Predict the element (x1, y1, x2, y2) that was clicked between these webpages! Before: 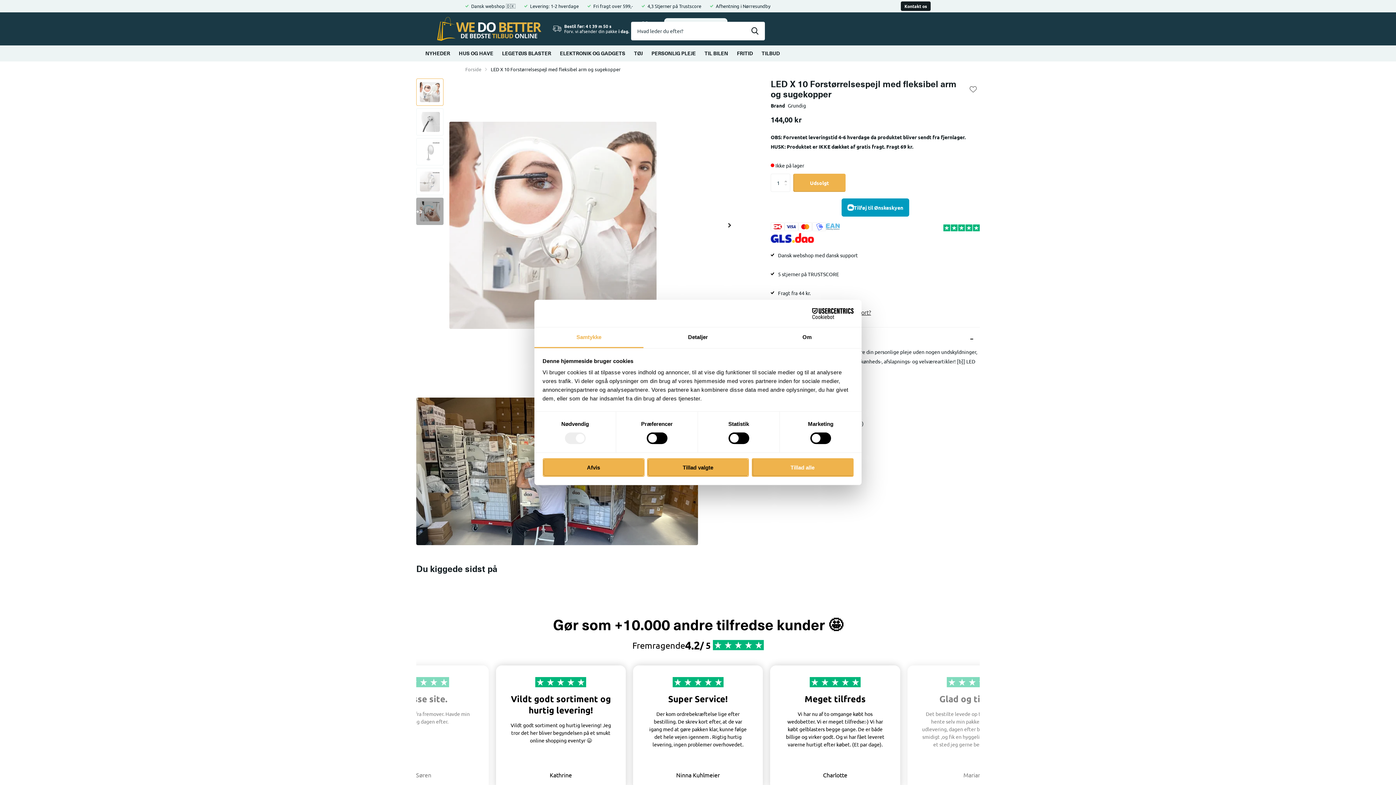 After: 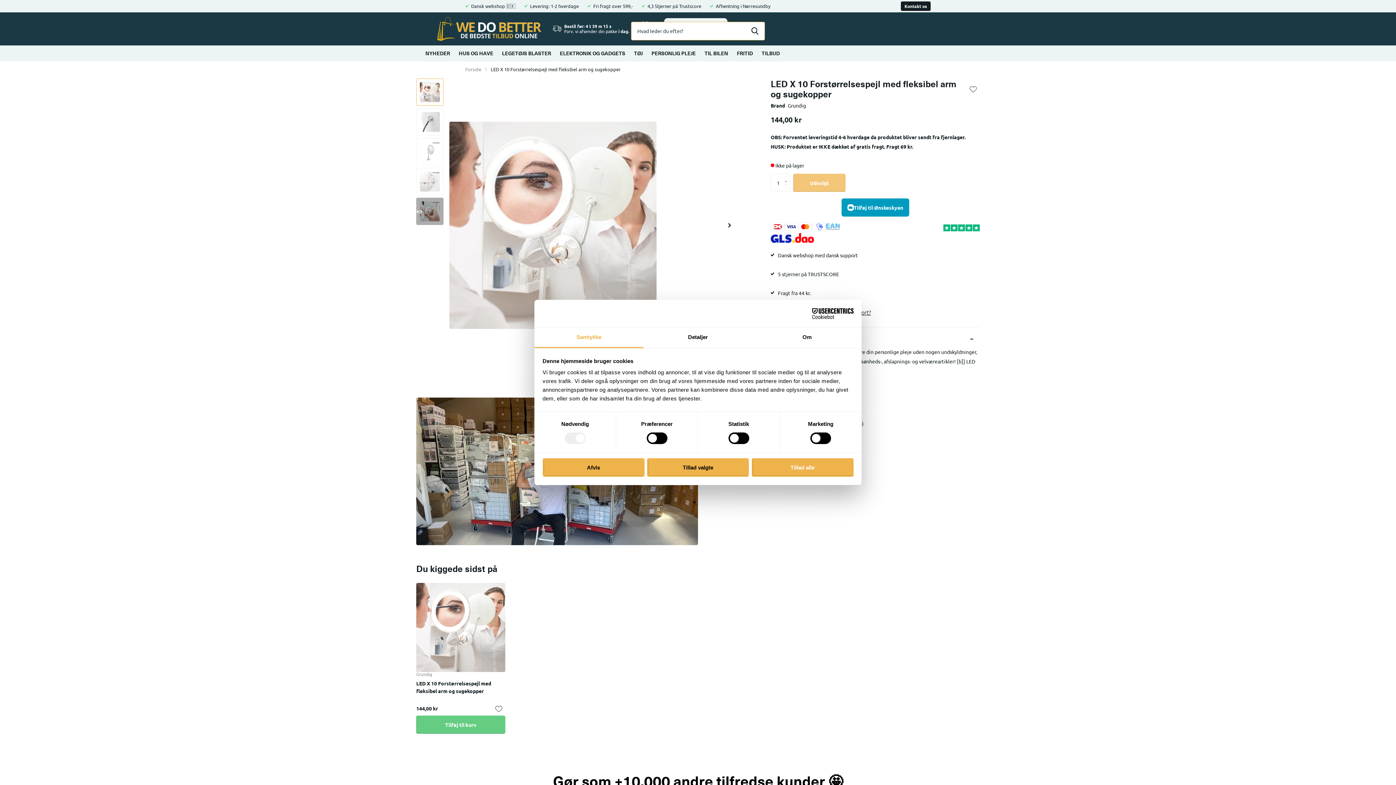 Action: label: Søg bbox: (745, 21, 765, 40)